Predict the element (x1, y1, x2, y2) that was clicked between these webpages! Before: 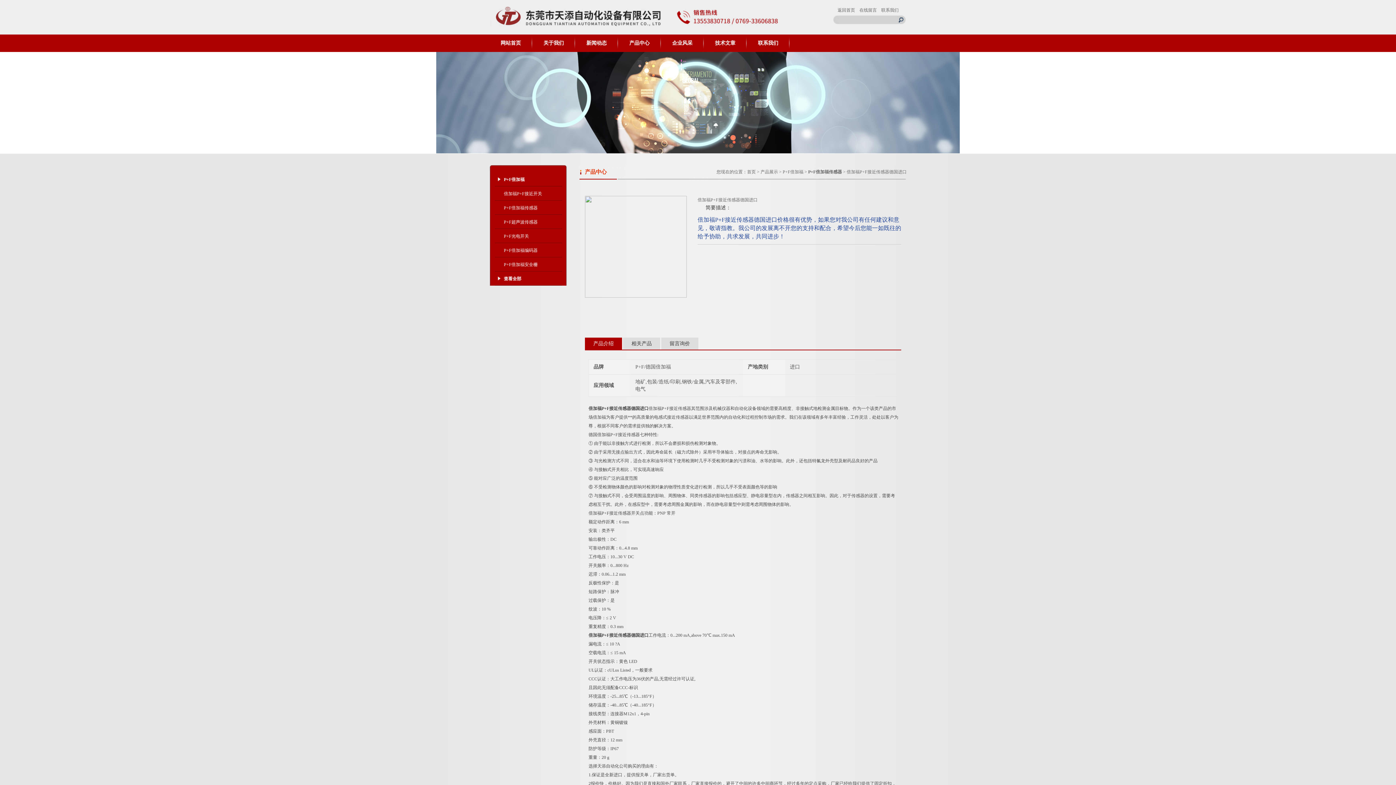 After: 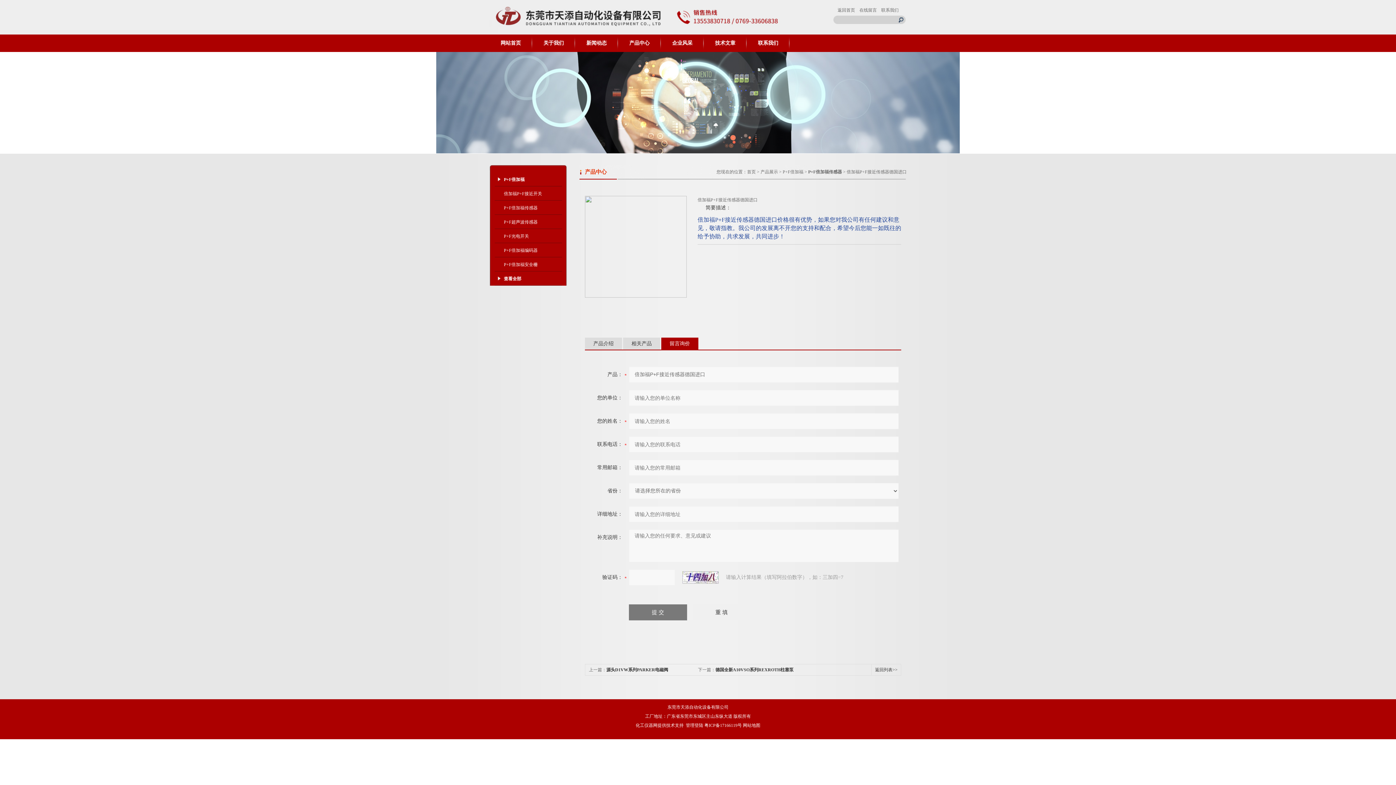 Action: bbox: (661, 337, 698, 349) label: 留言询价